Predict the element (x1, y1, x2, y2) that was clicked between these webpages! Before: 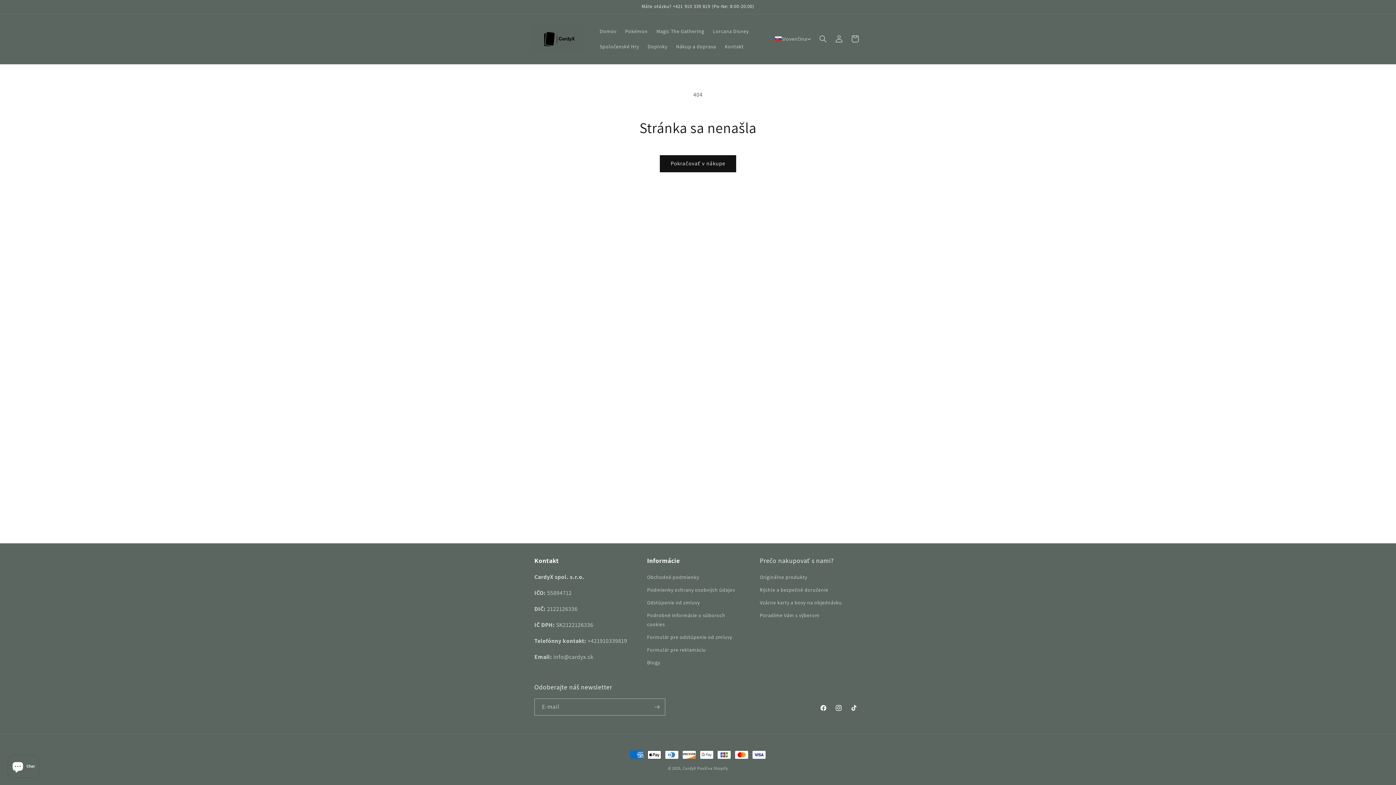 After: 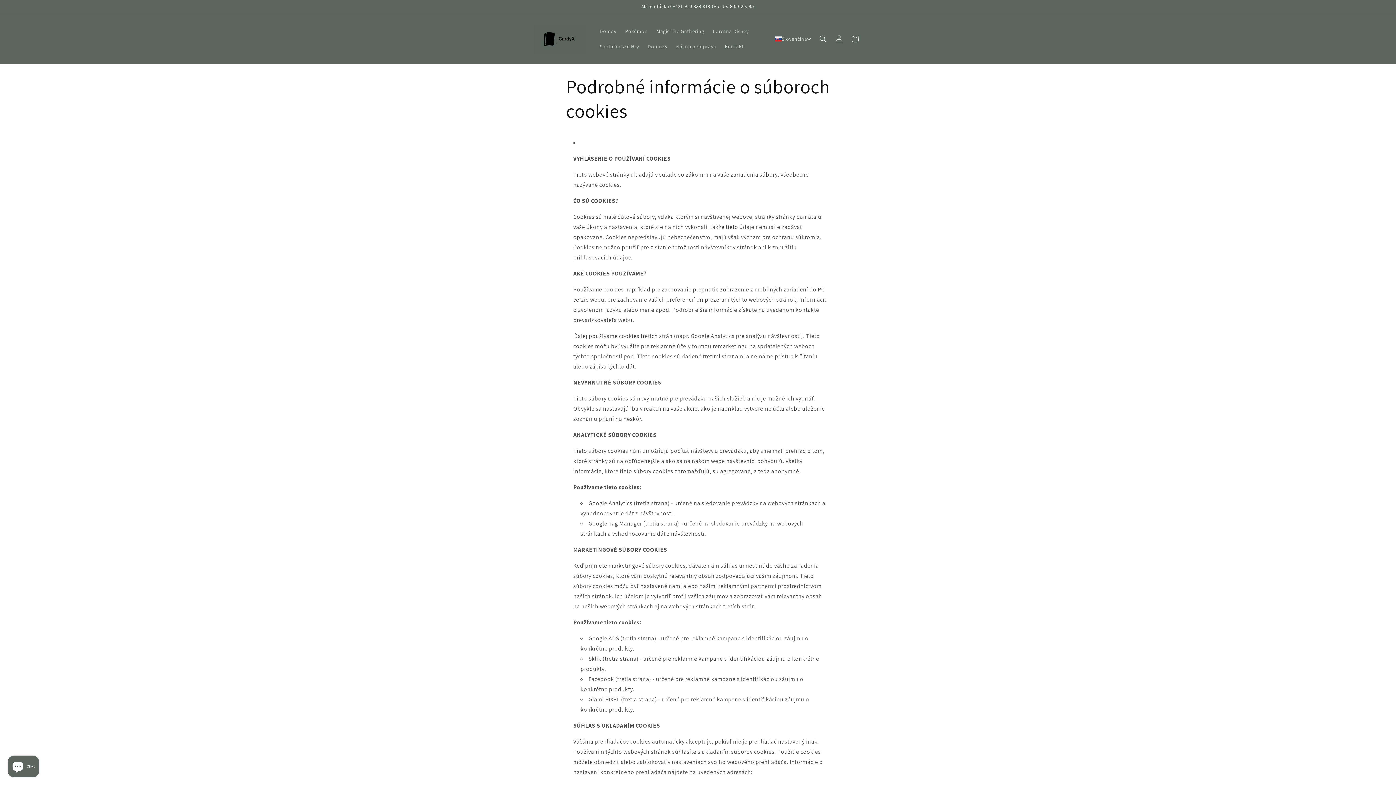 Action: bbox: (647, 609, 743, 631) label: Podrobné informácie o súboroch cookies